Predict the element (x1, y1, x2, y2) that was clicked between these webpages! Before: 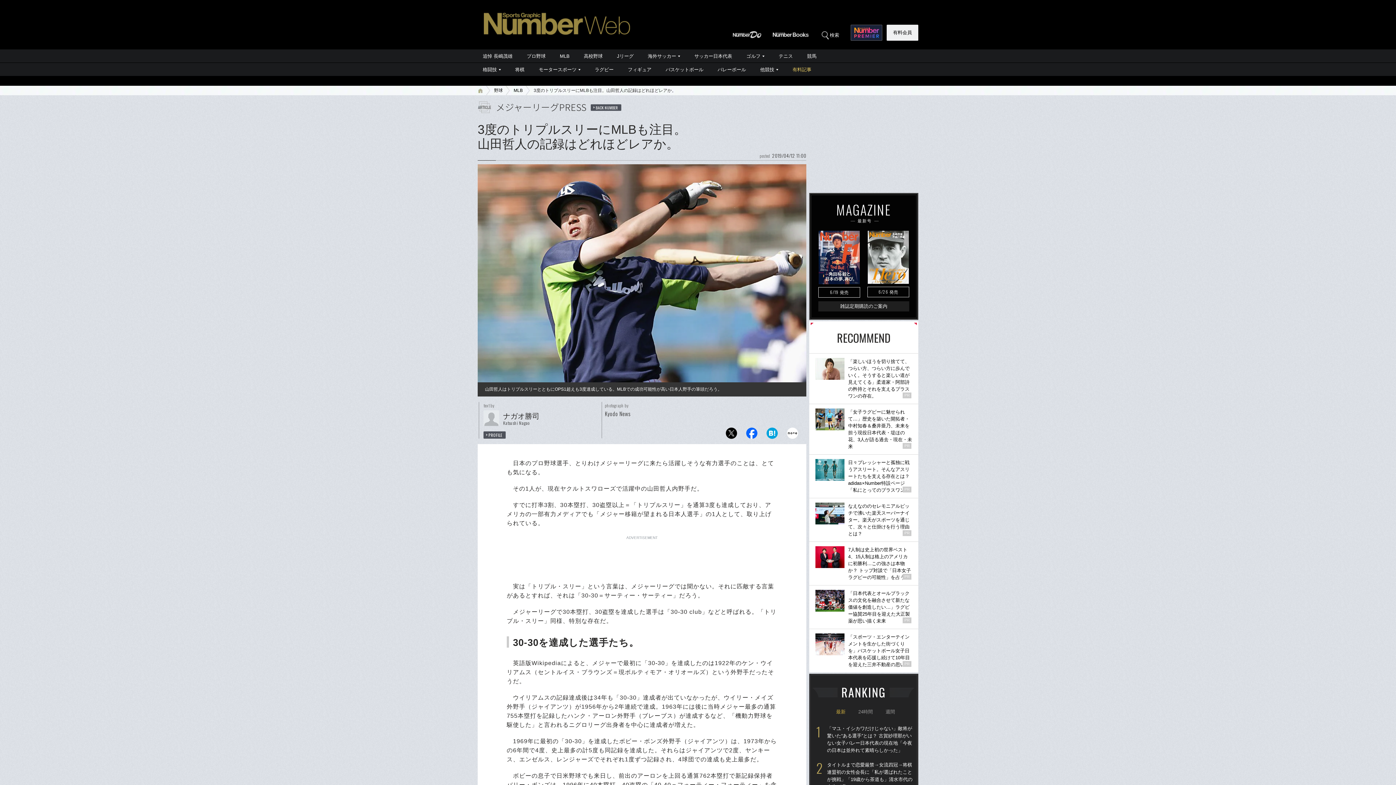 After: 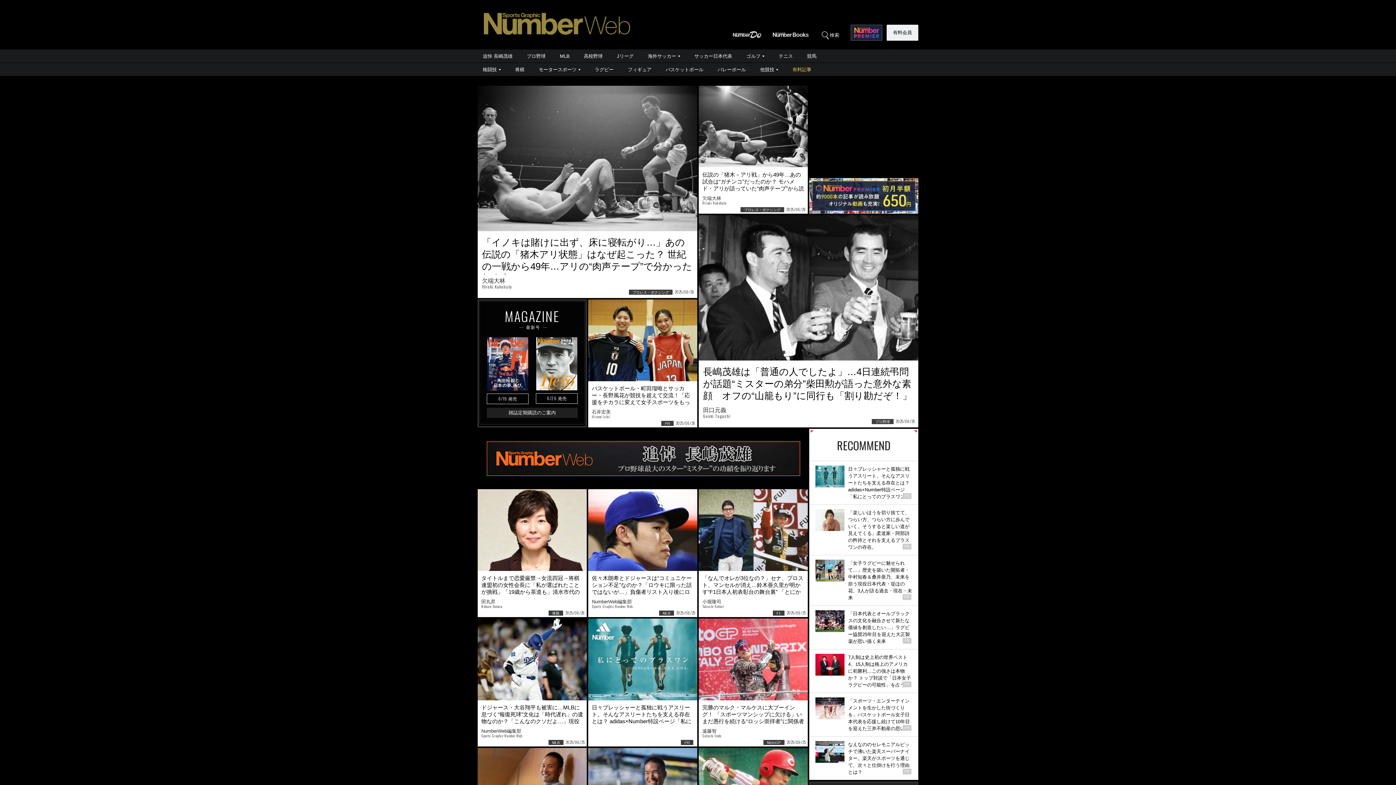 Action: bbox: (484, 27, 630, 33)